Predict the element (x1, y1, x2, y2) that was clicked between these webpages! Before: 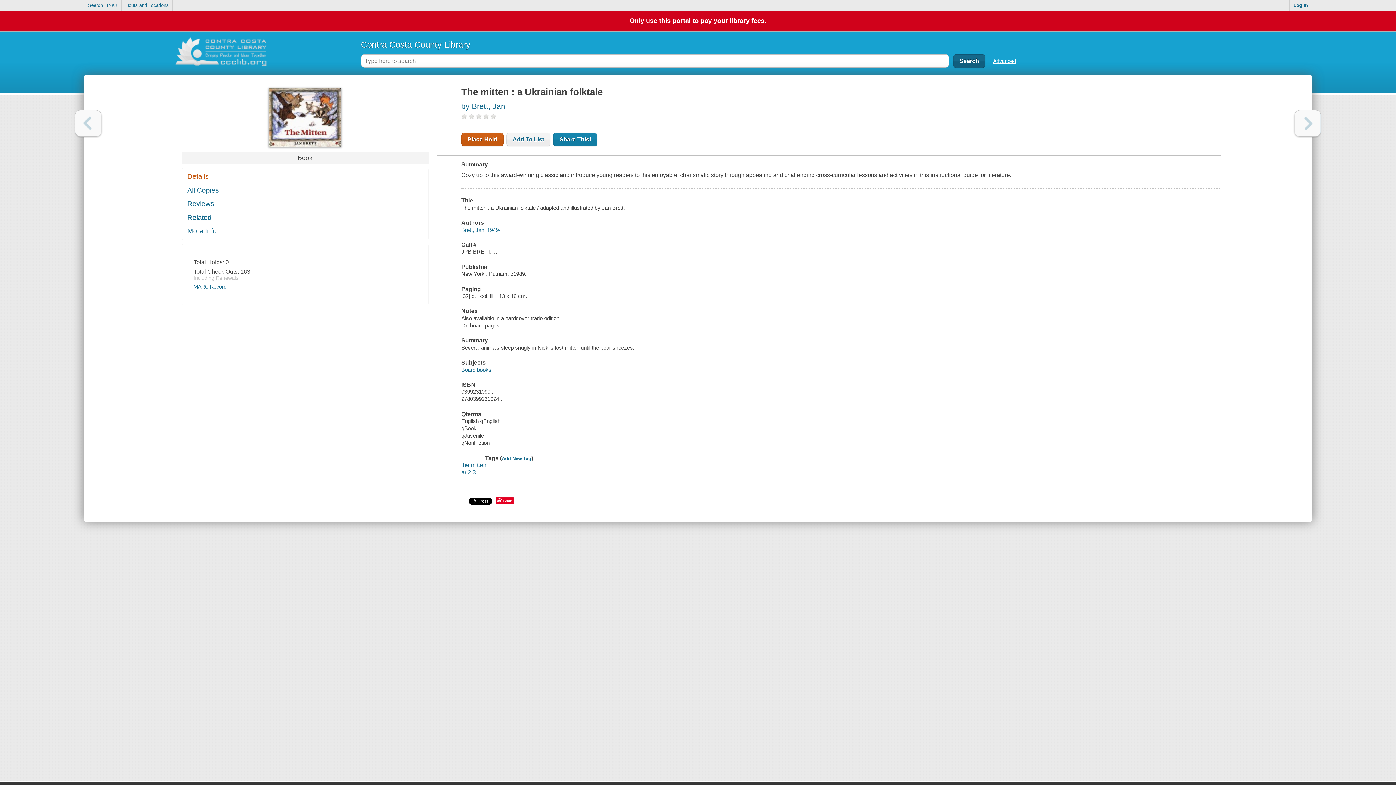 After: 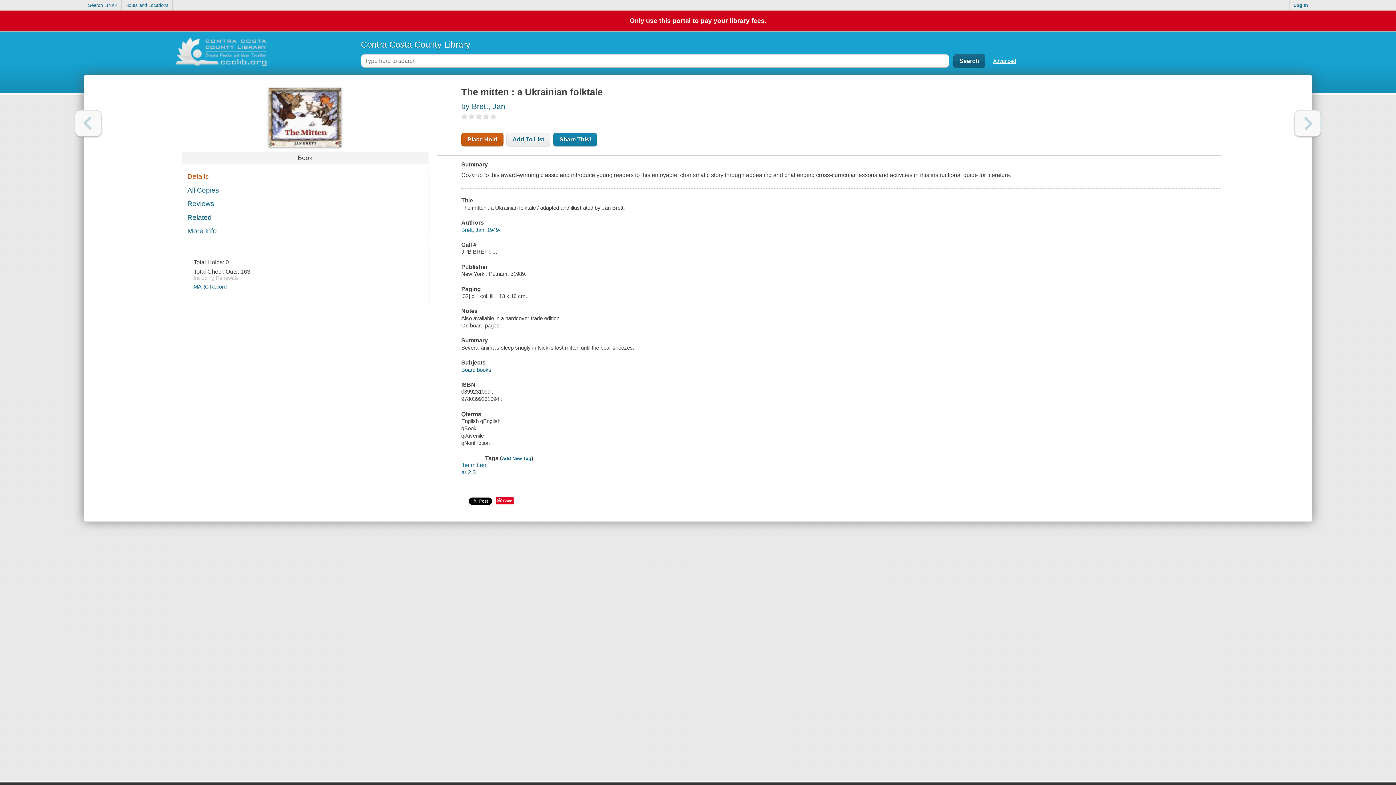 Action: bbox: (1294, 110, 1321, 136) label: Next